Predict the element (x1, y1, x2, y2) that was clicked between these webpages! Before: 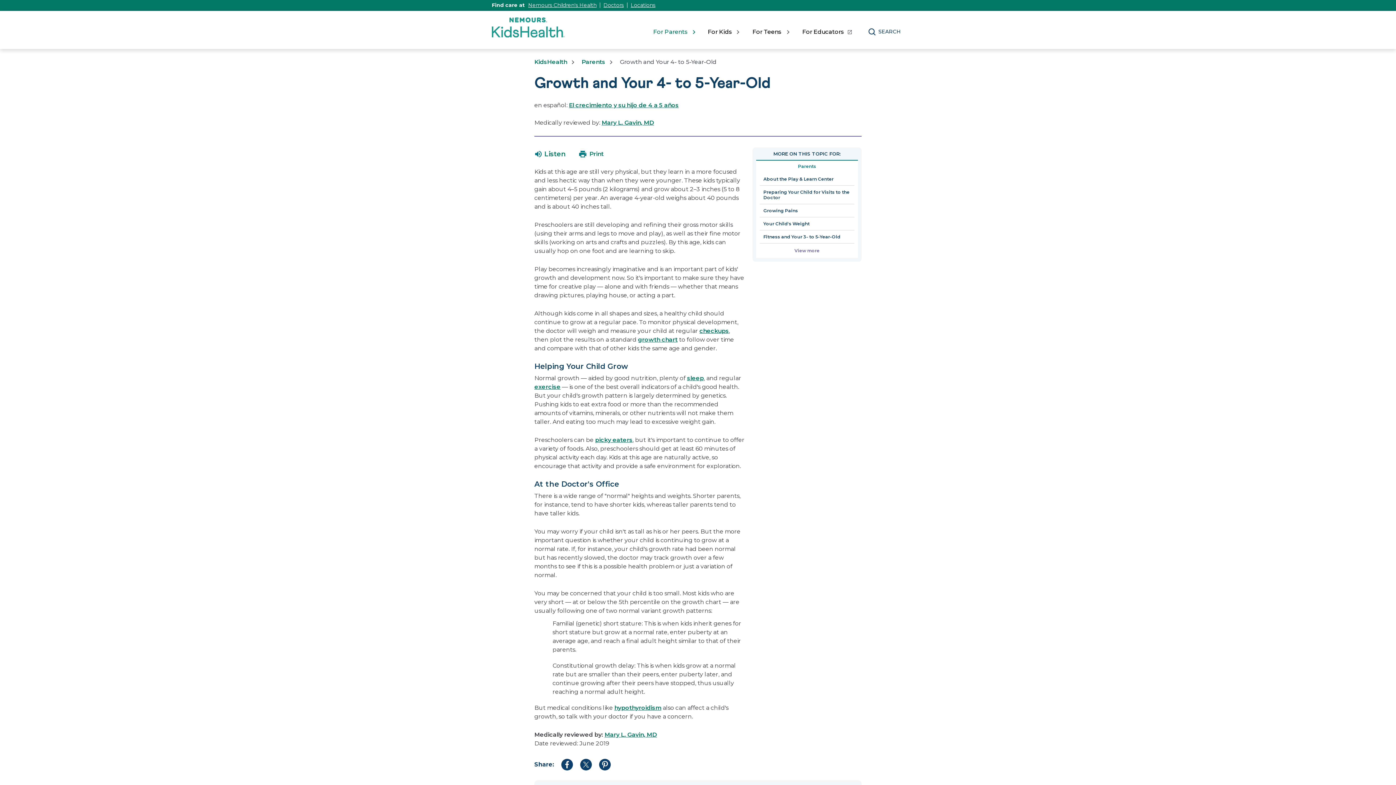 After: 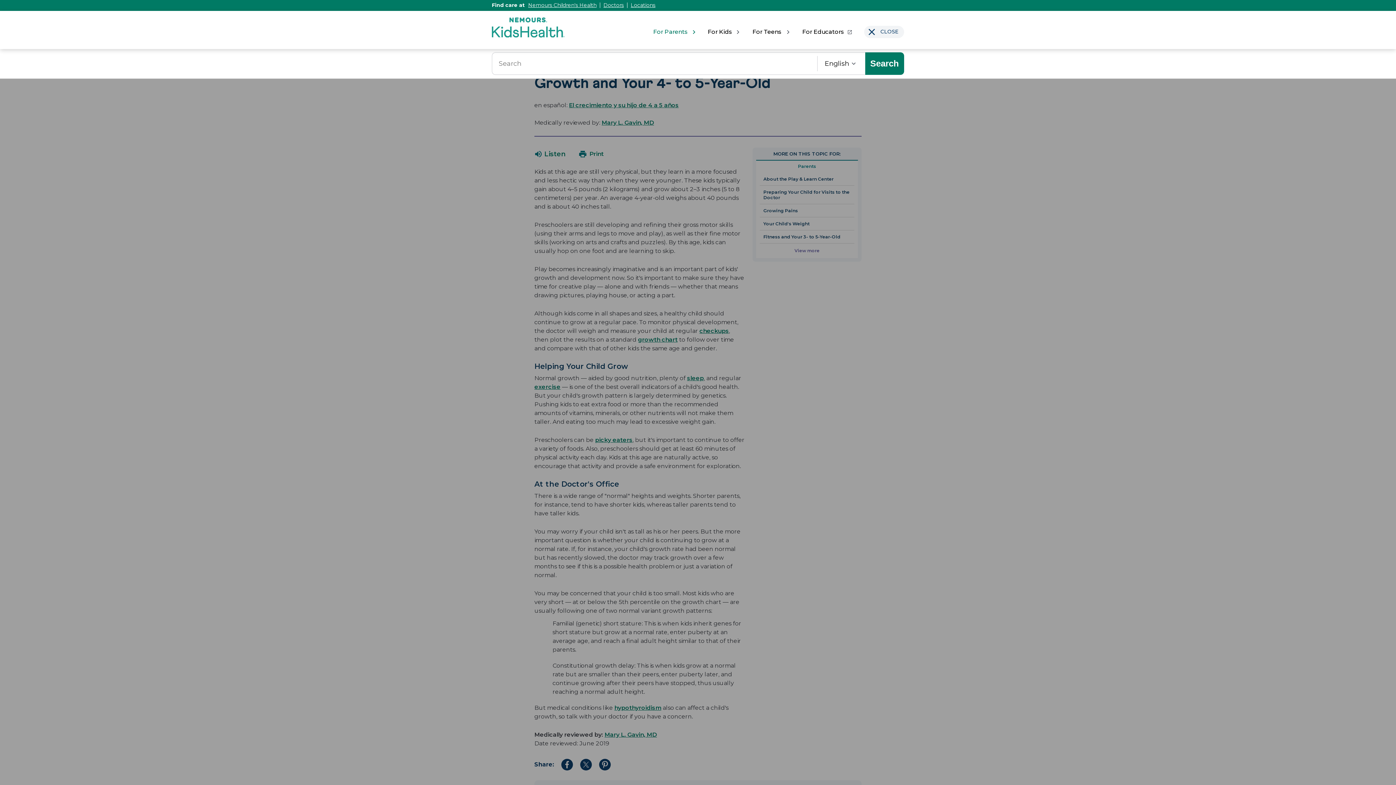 Action: bbox: (864, 25, 904, 38) label: SEARCH